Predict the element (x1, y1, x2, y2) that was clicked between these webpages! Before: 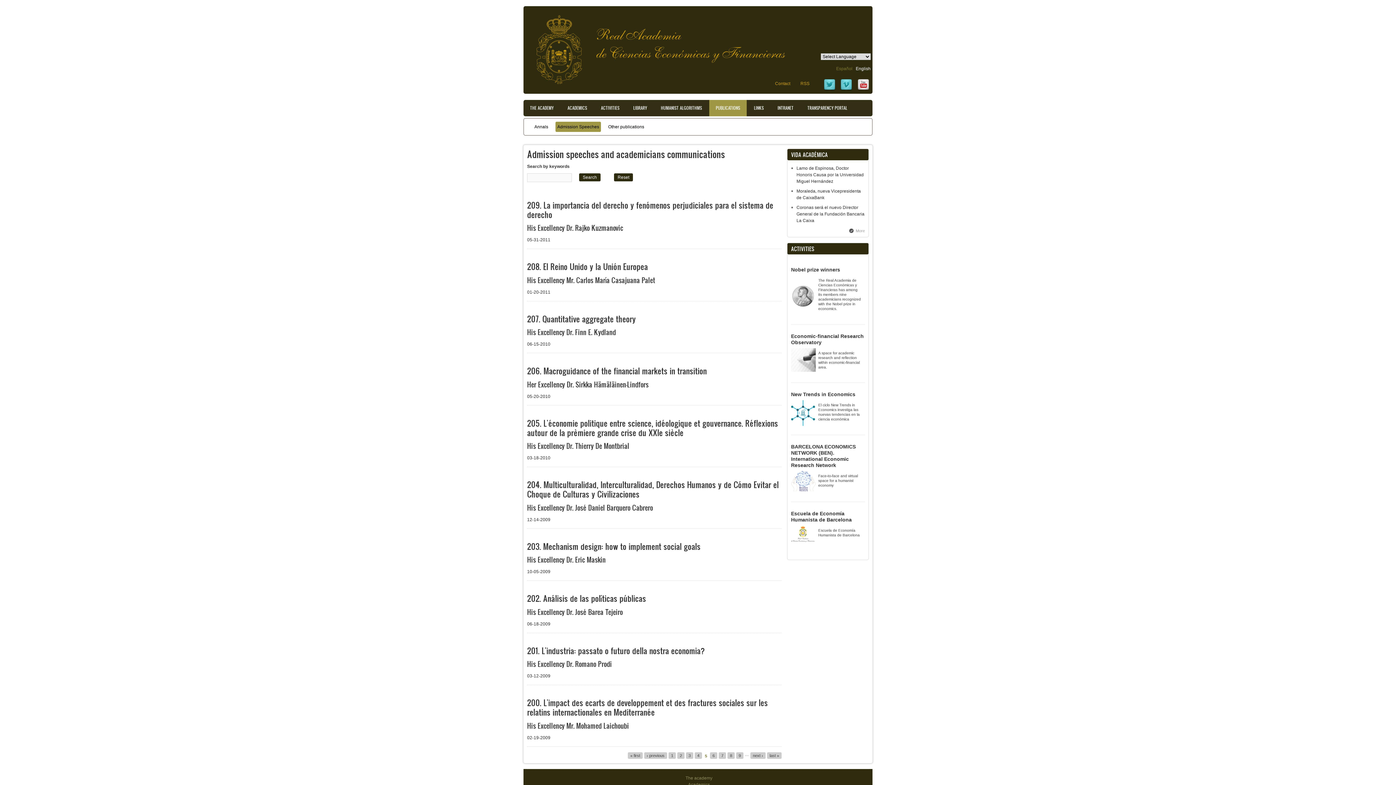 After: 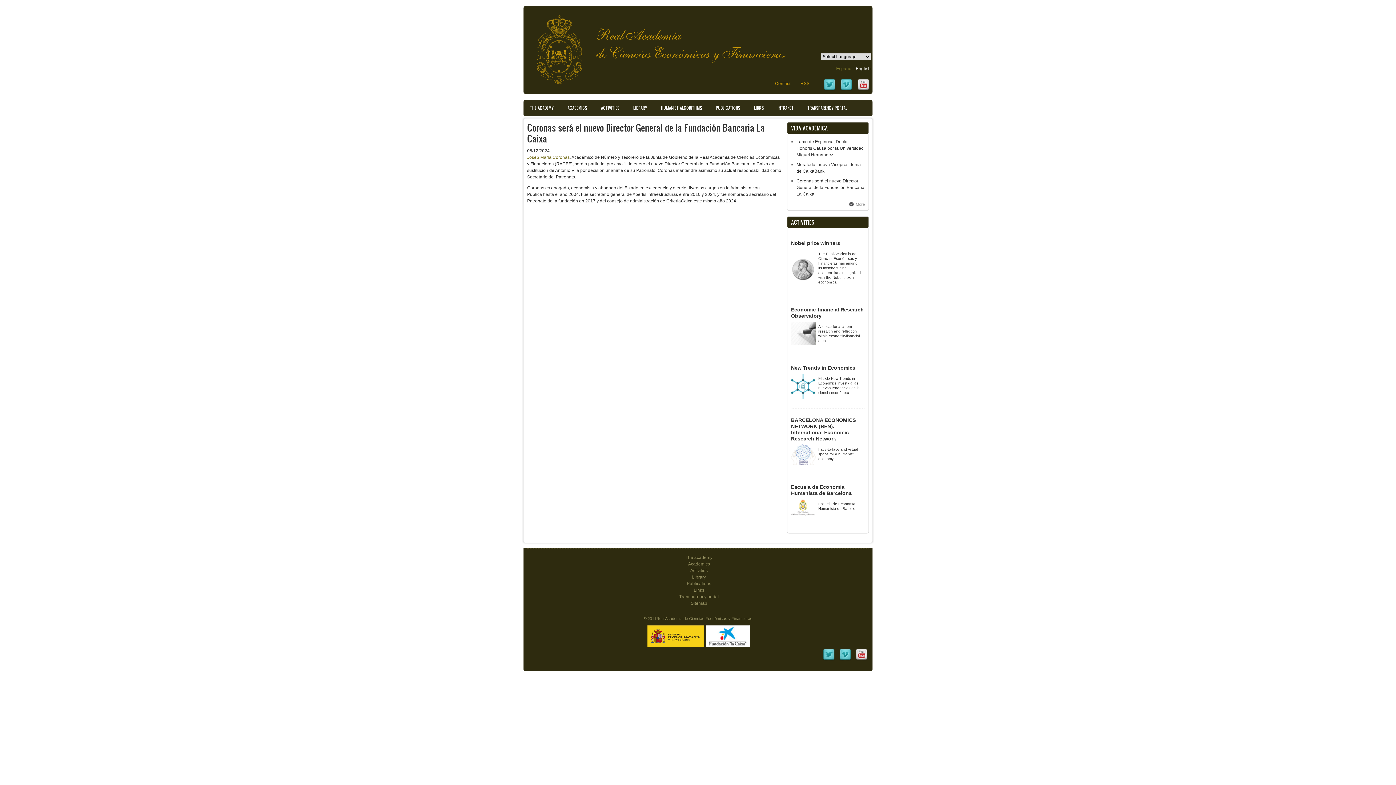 Action: label: Coronas será el nuevo Director General de la Fundación Bancaria La Caixa bbox: (796, 205, 864, 223)